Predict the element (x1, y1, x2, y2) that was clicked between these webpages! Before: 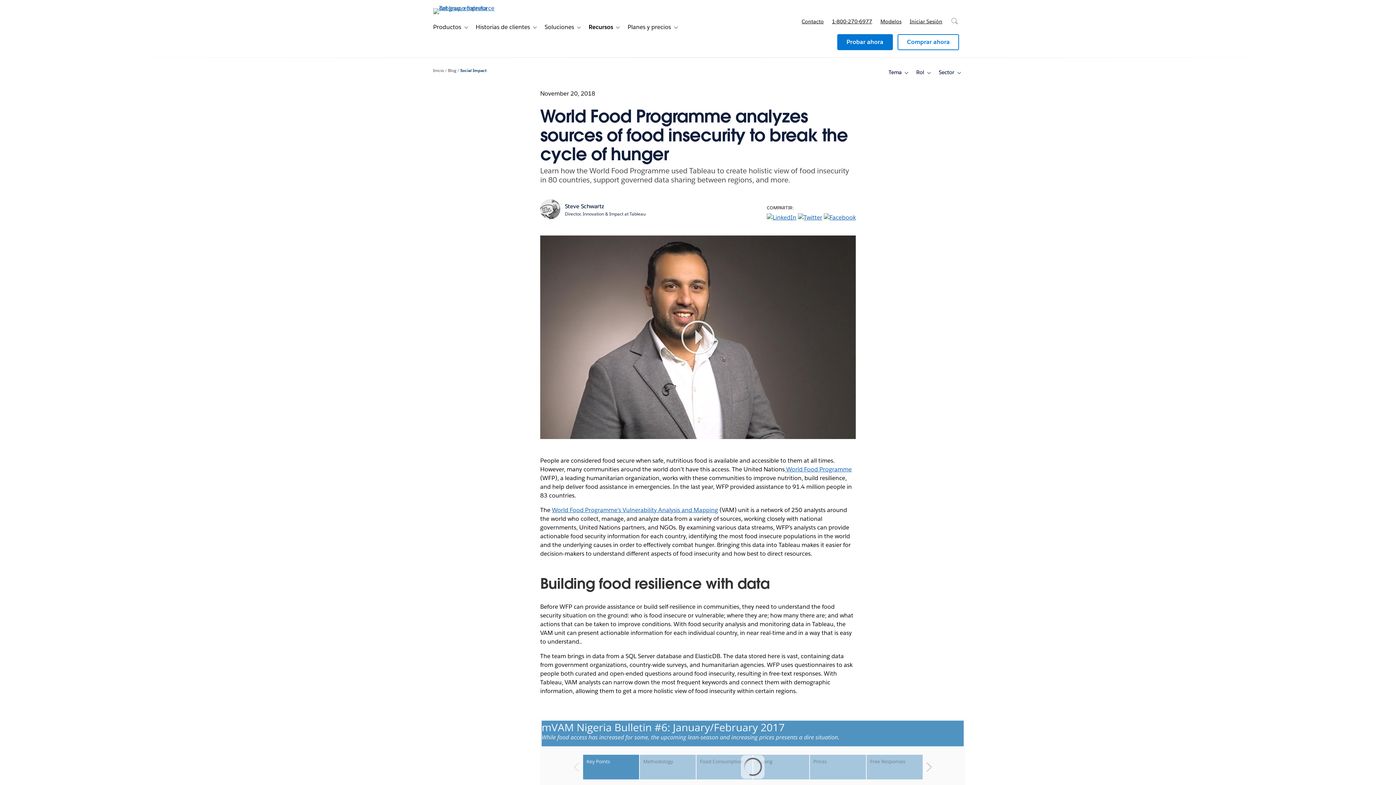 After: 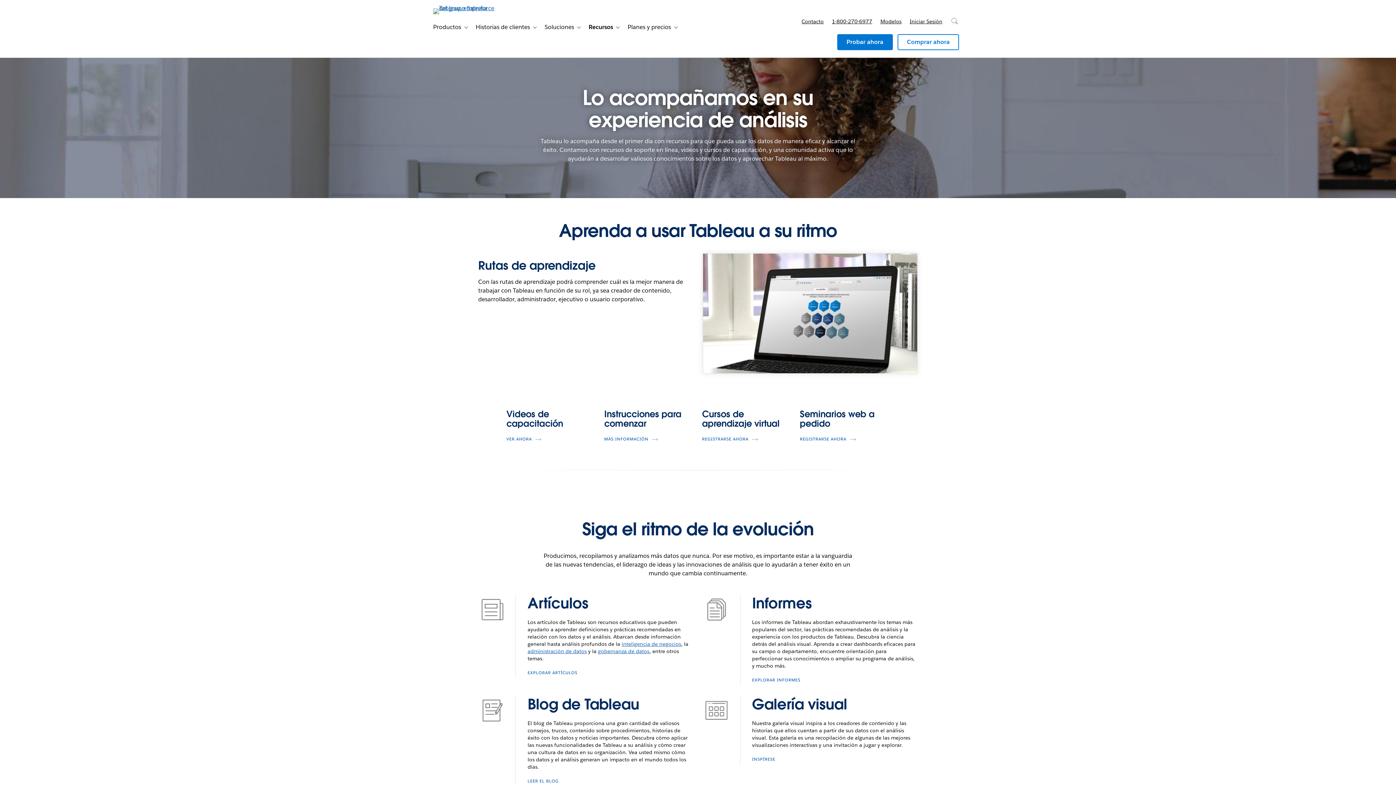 Action: label: Recursos bbox: (583, 20, 613, 34)